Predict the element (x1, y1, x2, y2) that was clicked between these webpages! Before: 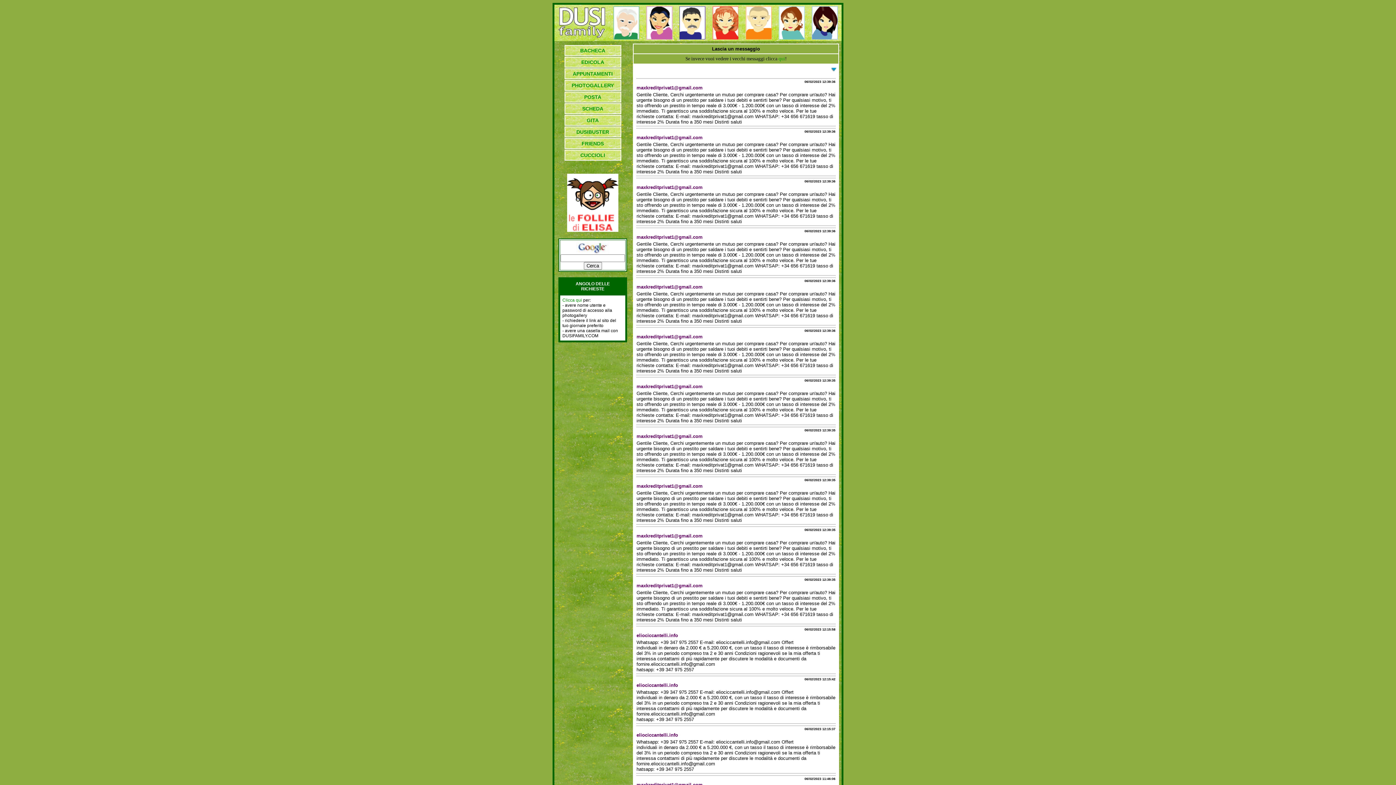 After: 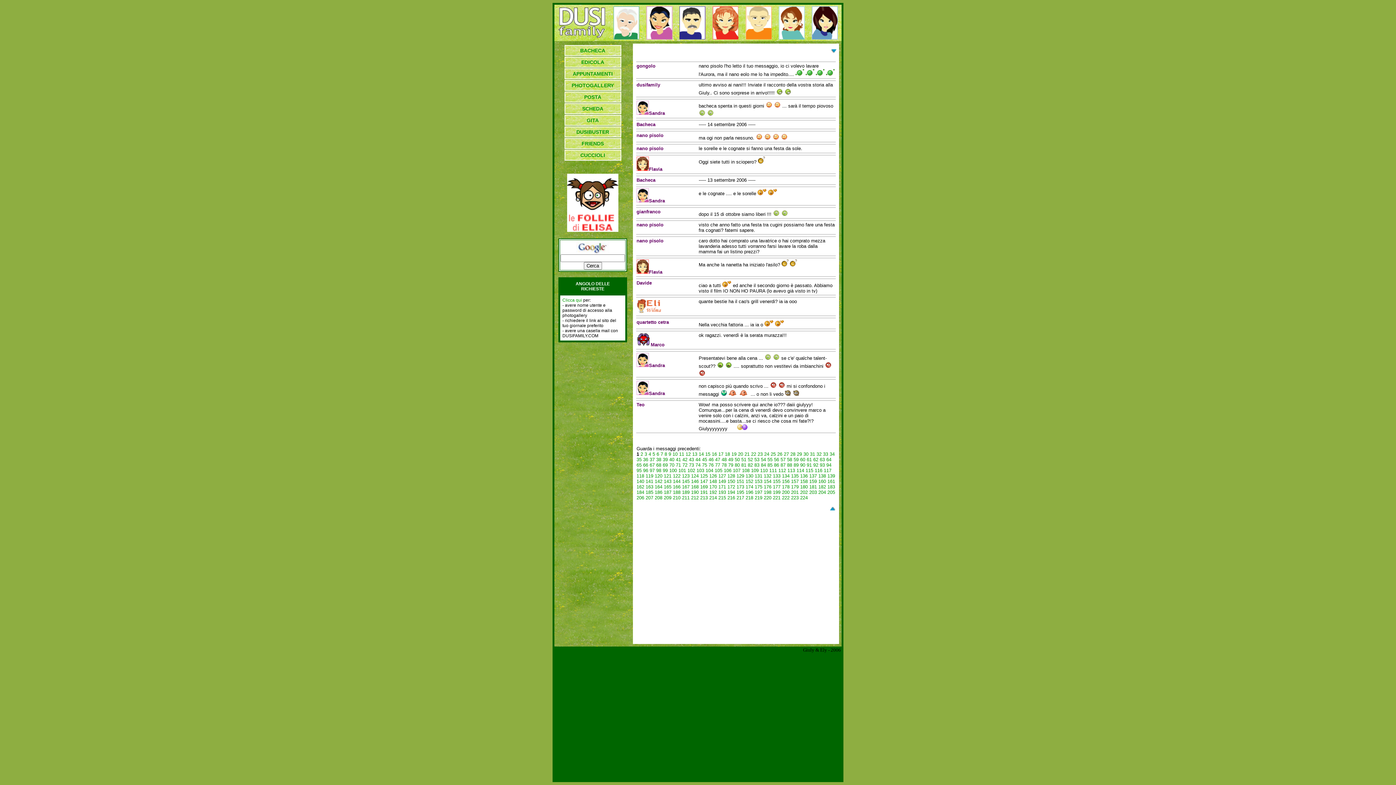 Action: label: qui bbox: (778, 56, 785, 61)